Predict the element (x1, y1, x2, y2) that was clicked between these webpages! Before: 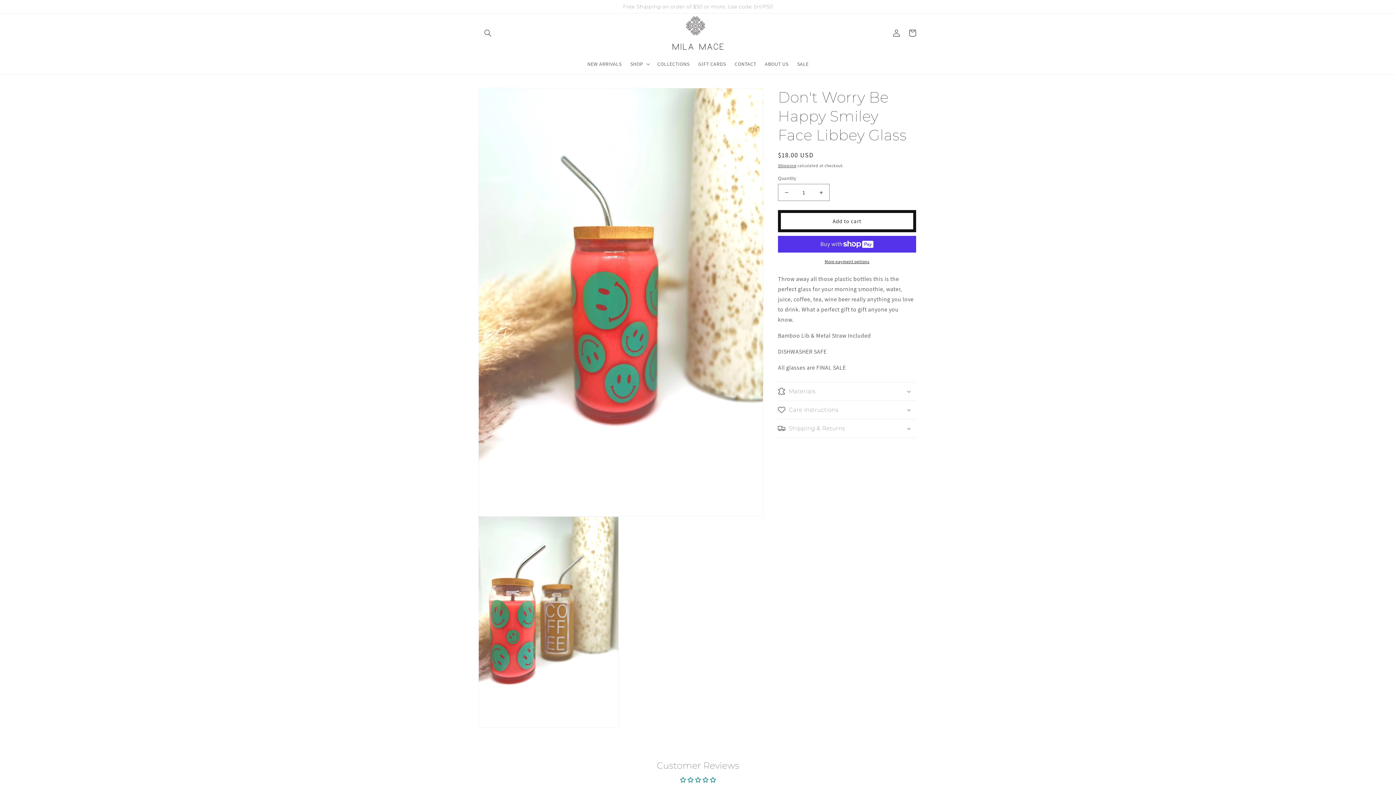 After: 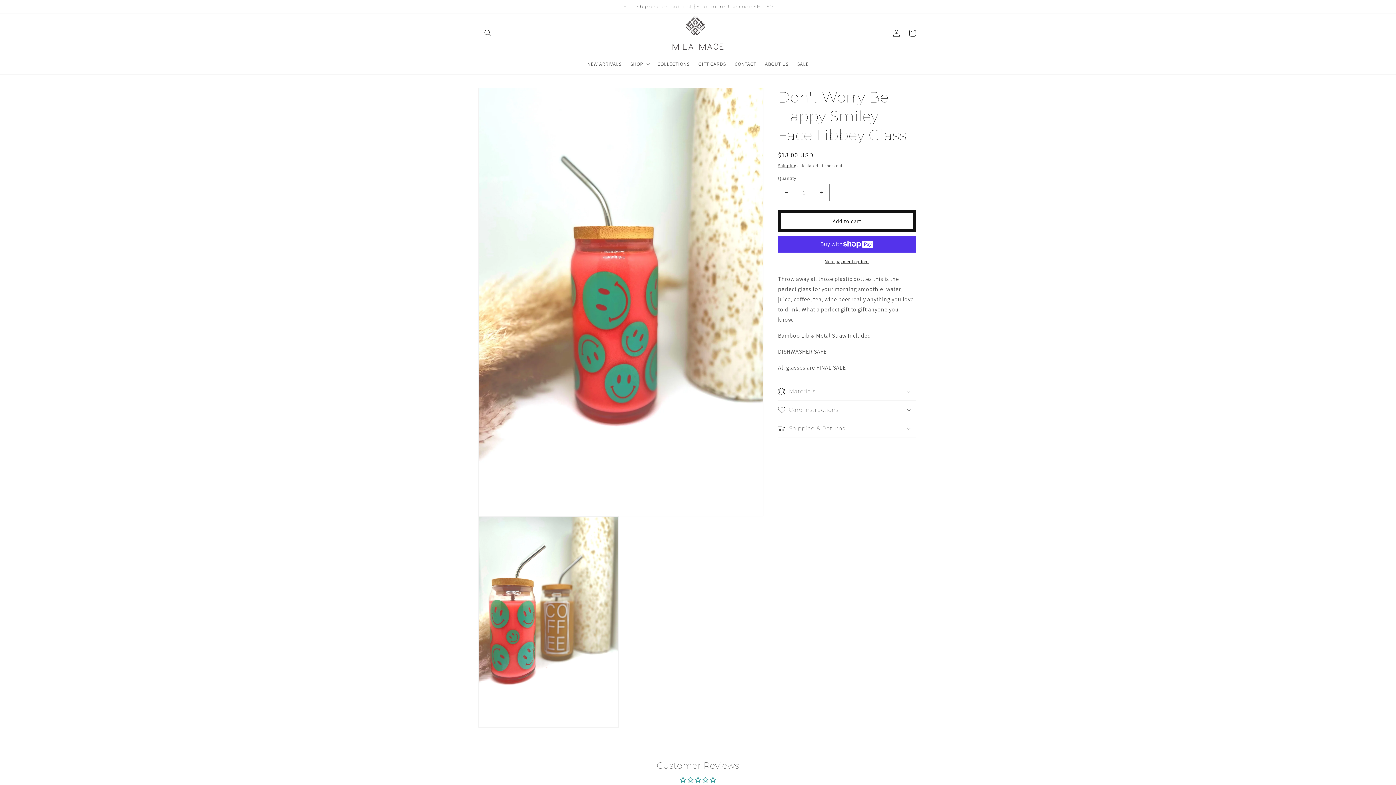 Action: bbox: (778, 184, 794, 201) label: Decrease quantity for Don&#39;t Worry Be Happy Smiley Face Libbey Glass